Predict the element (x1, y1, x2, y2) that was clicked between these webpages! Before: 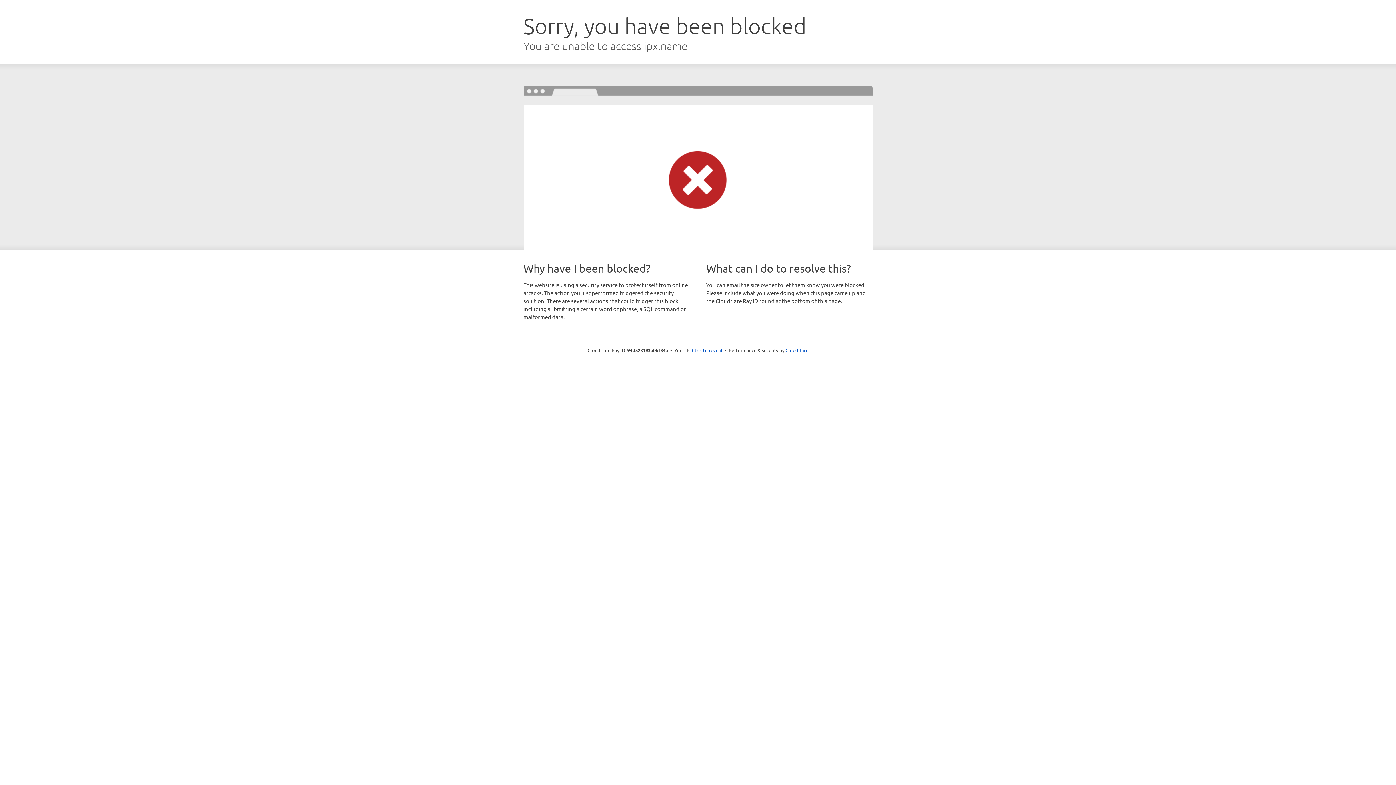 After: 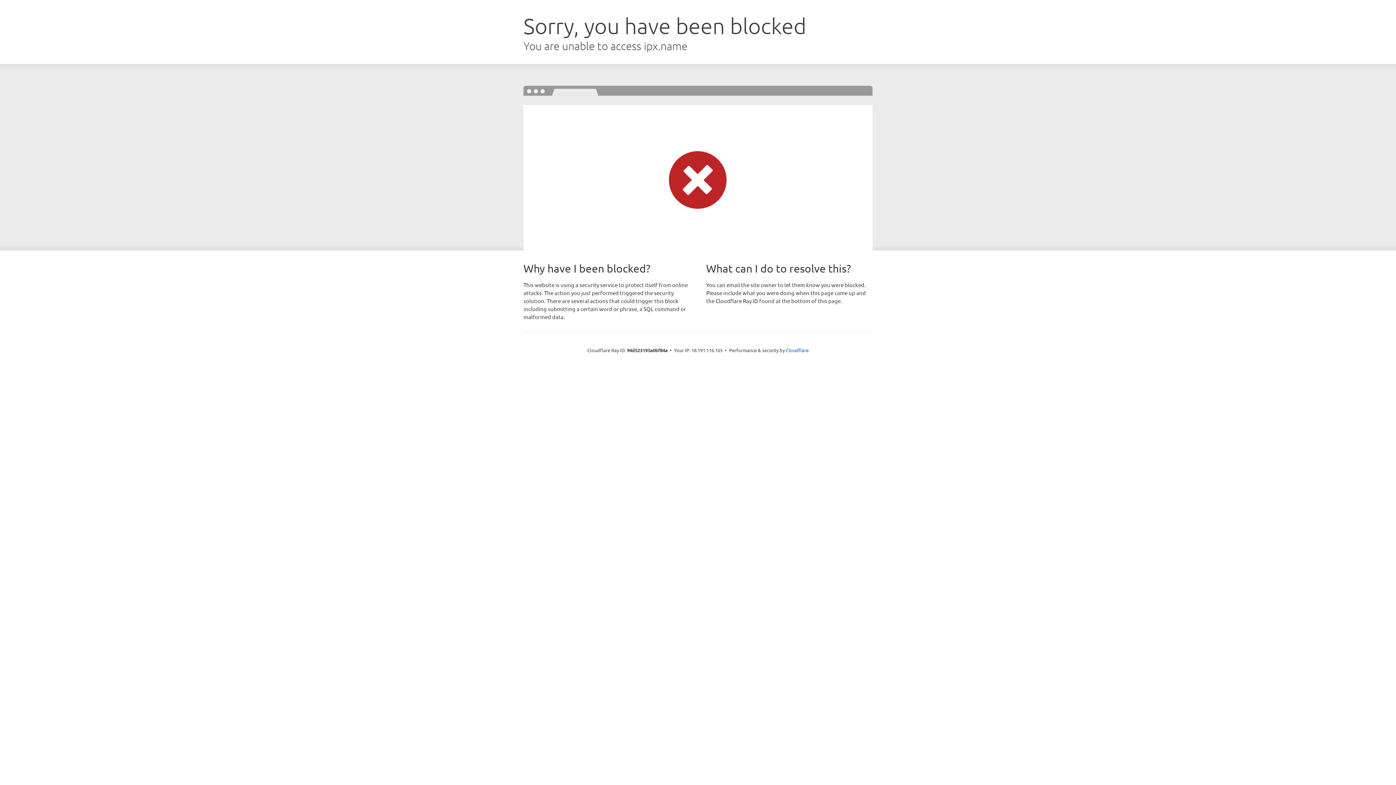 Action: label: Click to reveal bbox: (692, 346, 722, 353)